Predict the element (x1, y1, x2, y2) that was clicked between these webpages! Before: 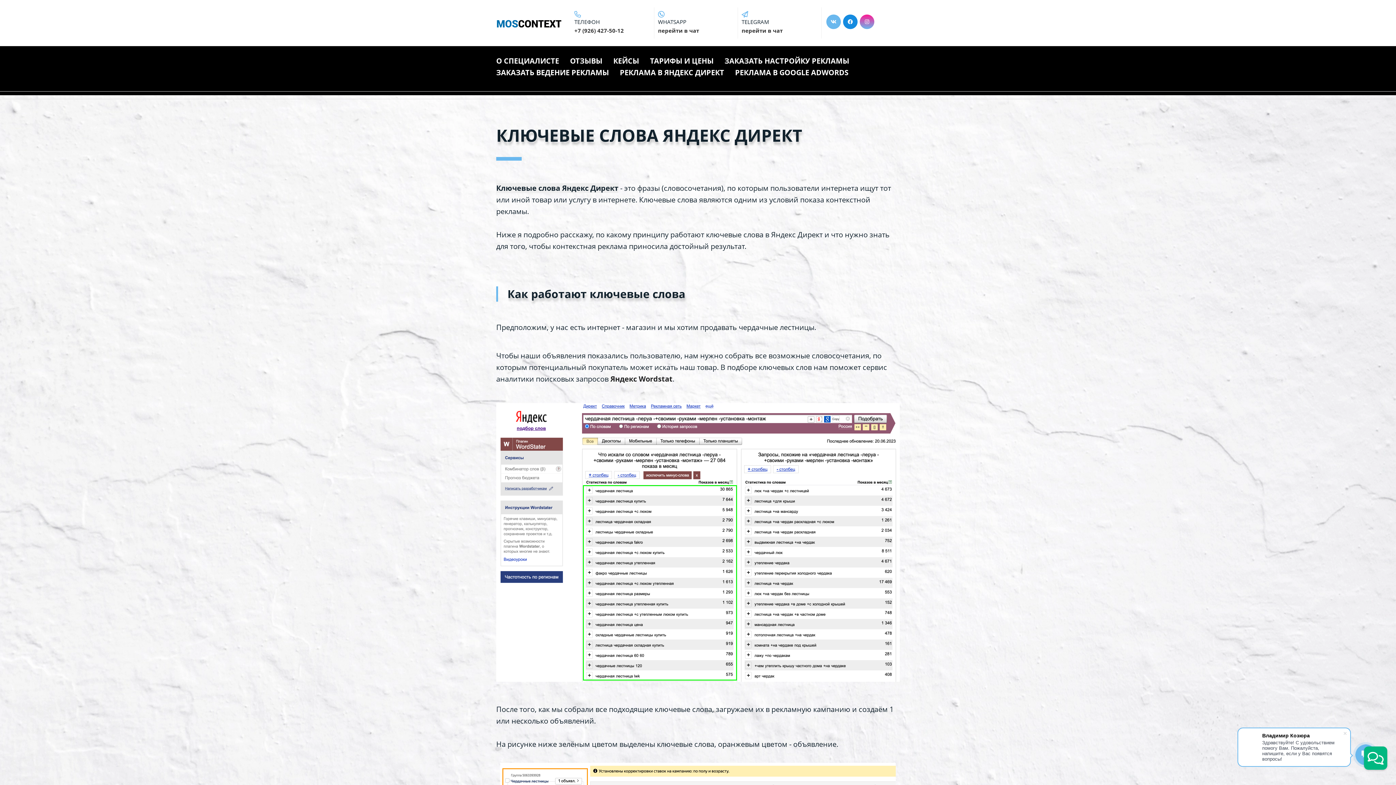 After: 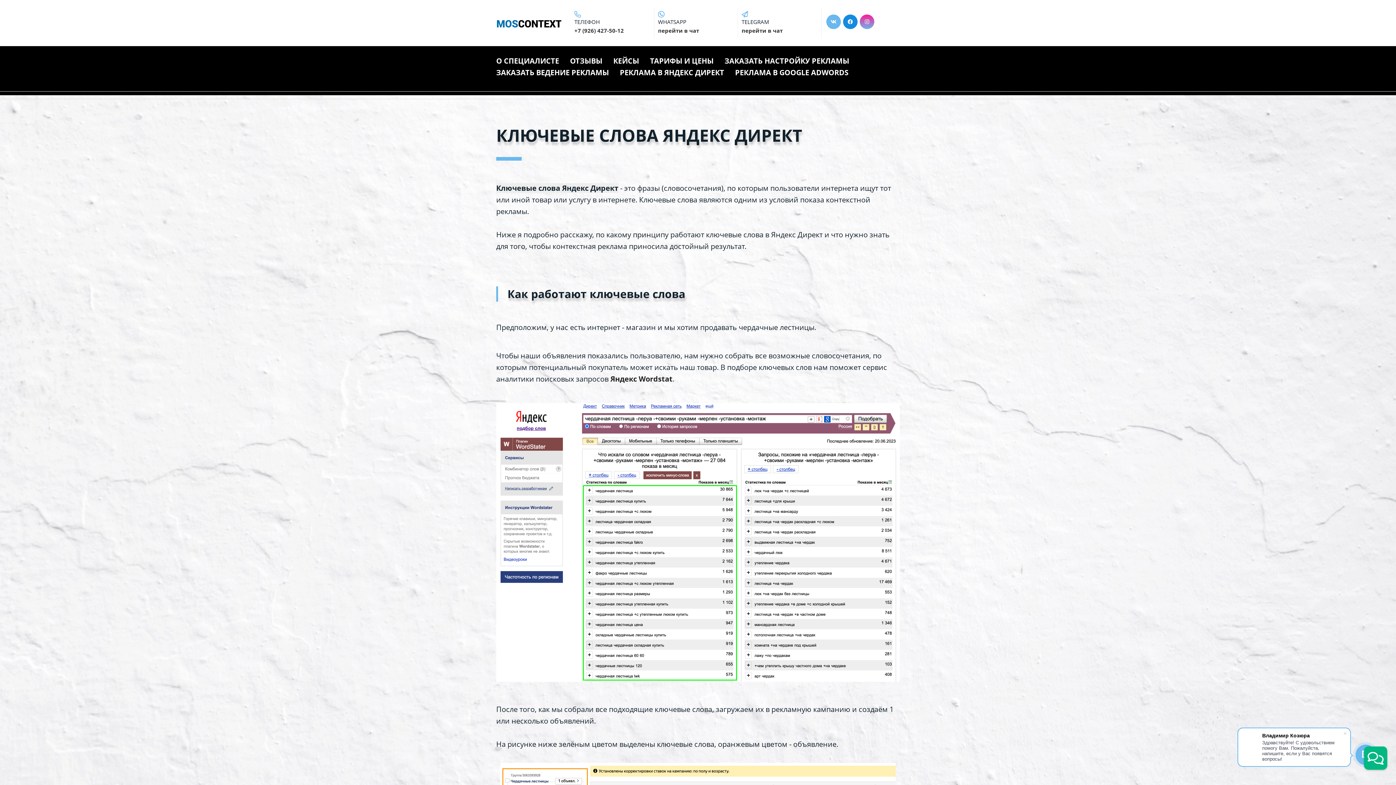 Action: bbox: (843, 14, 857, 29)